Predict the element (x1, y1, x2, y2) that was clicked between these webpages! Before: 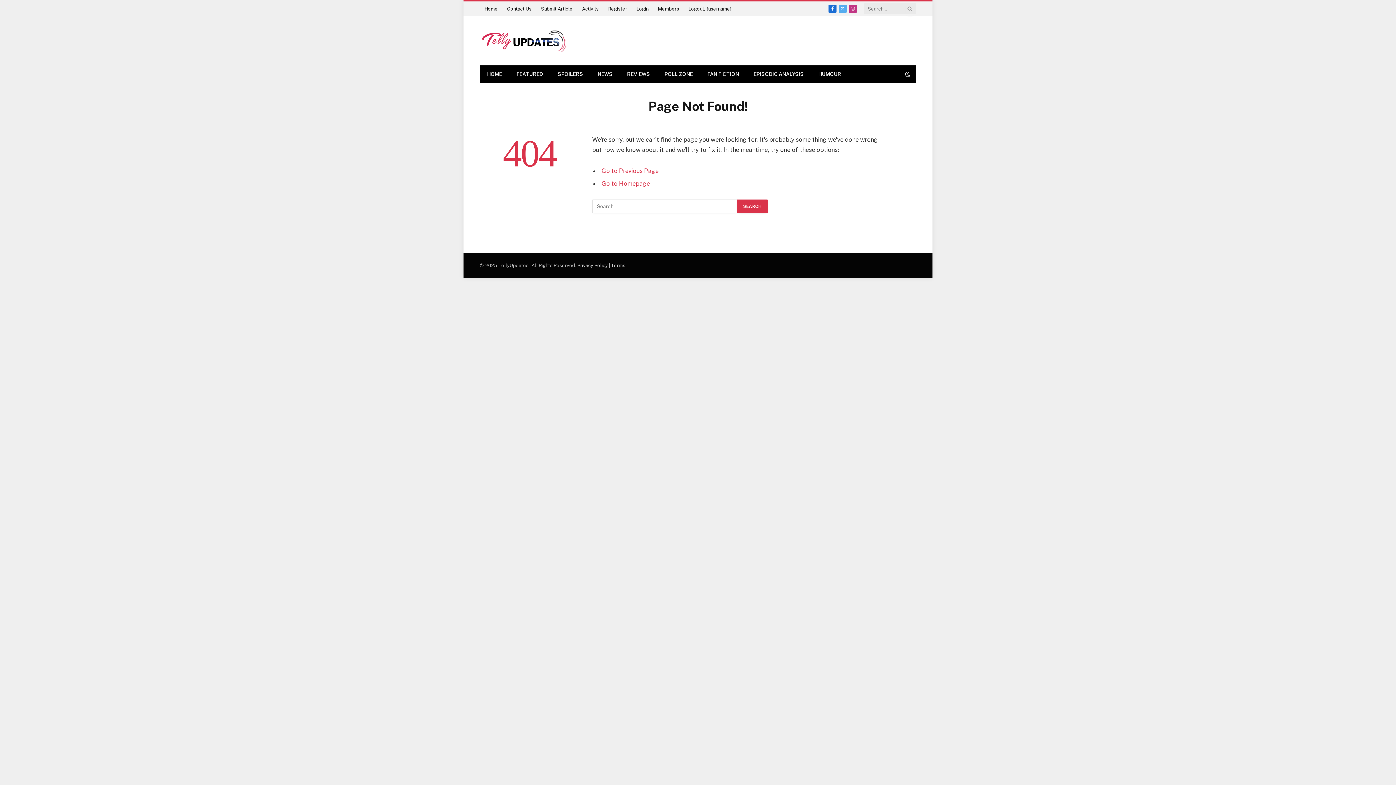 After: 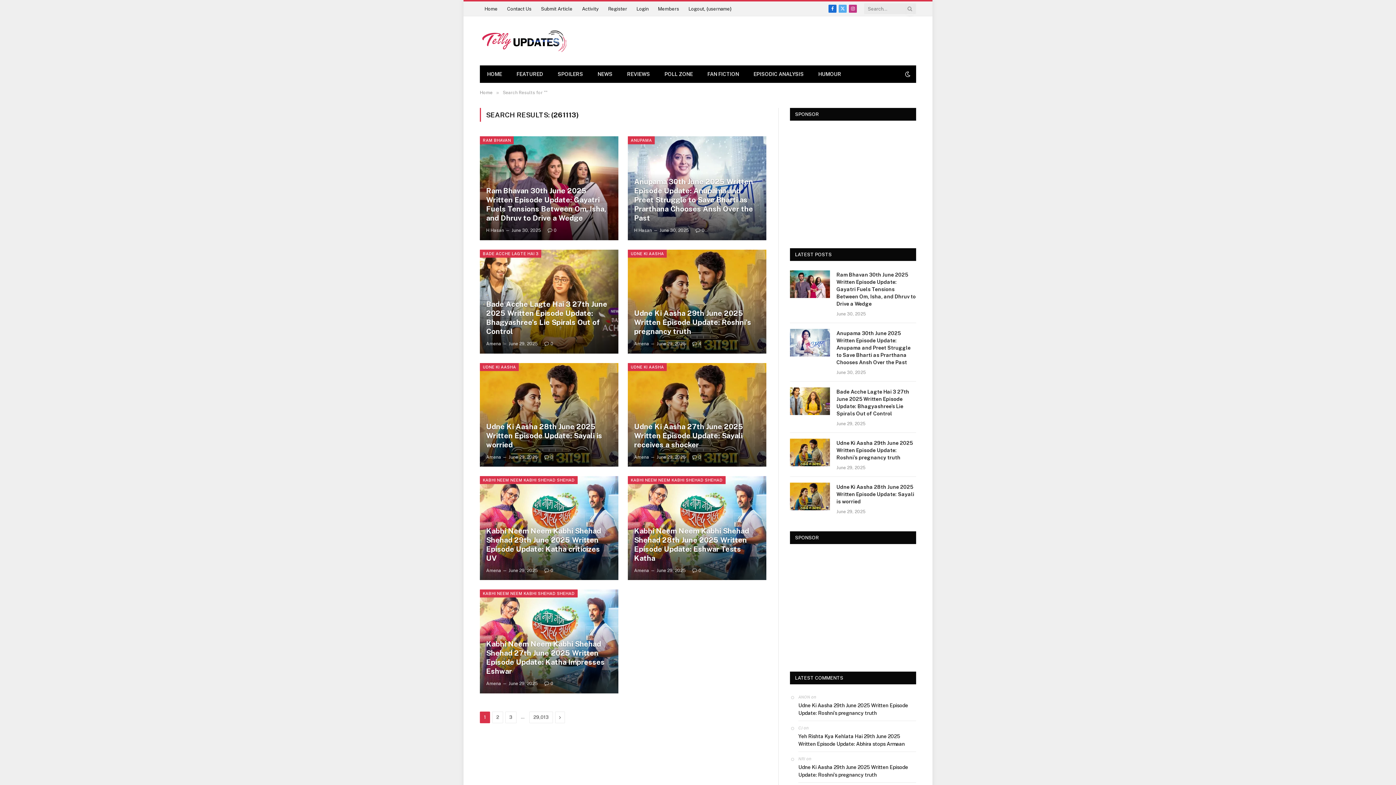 Action: bbox: (906, 1, 913, 15)